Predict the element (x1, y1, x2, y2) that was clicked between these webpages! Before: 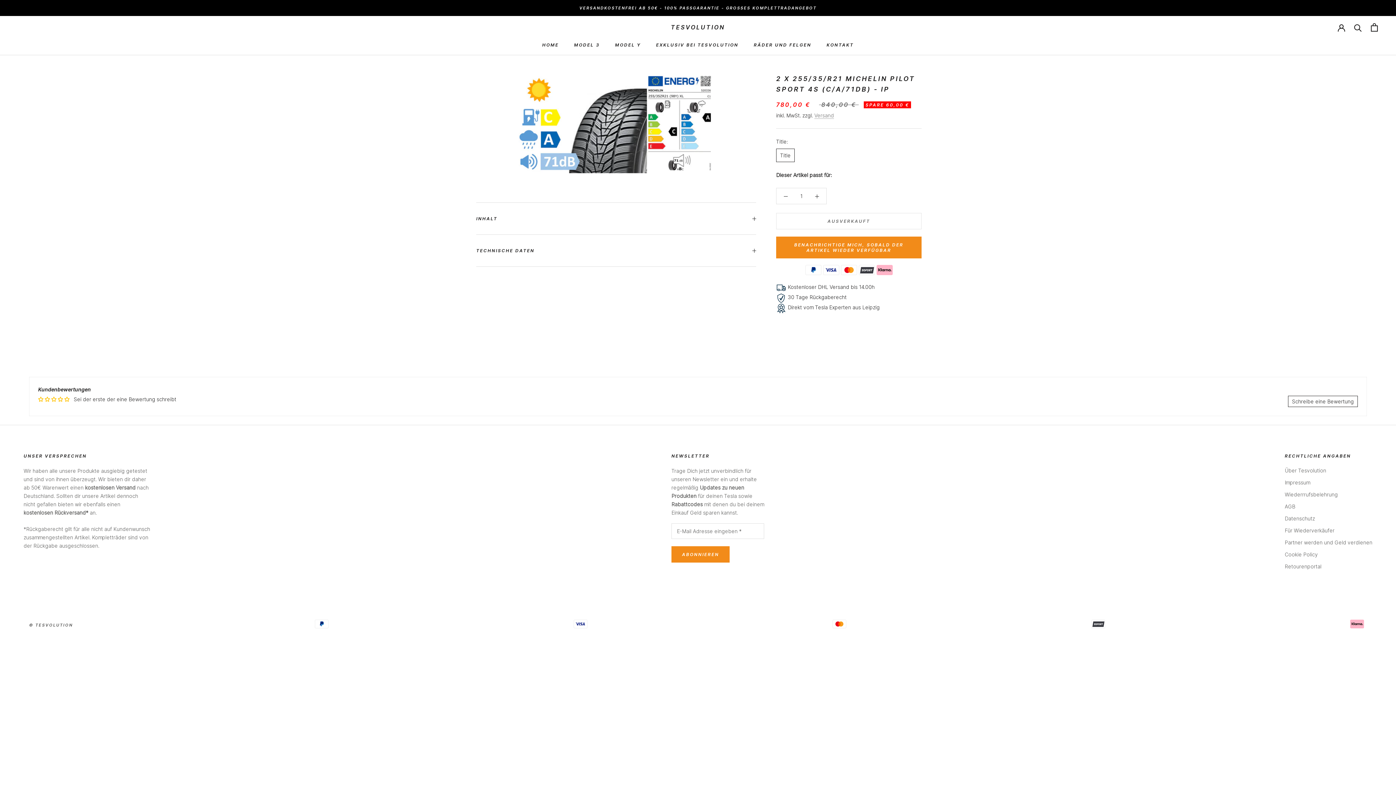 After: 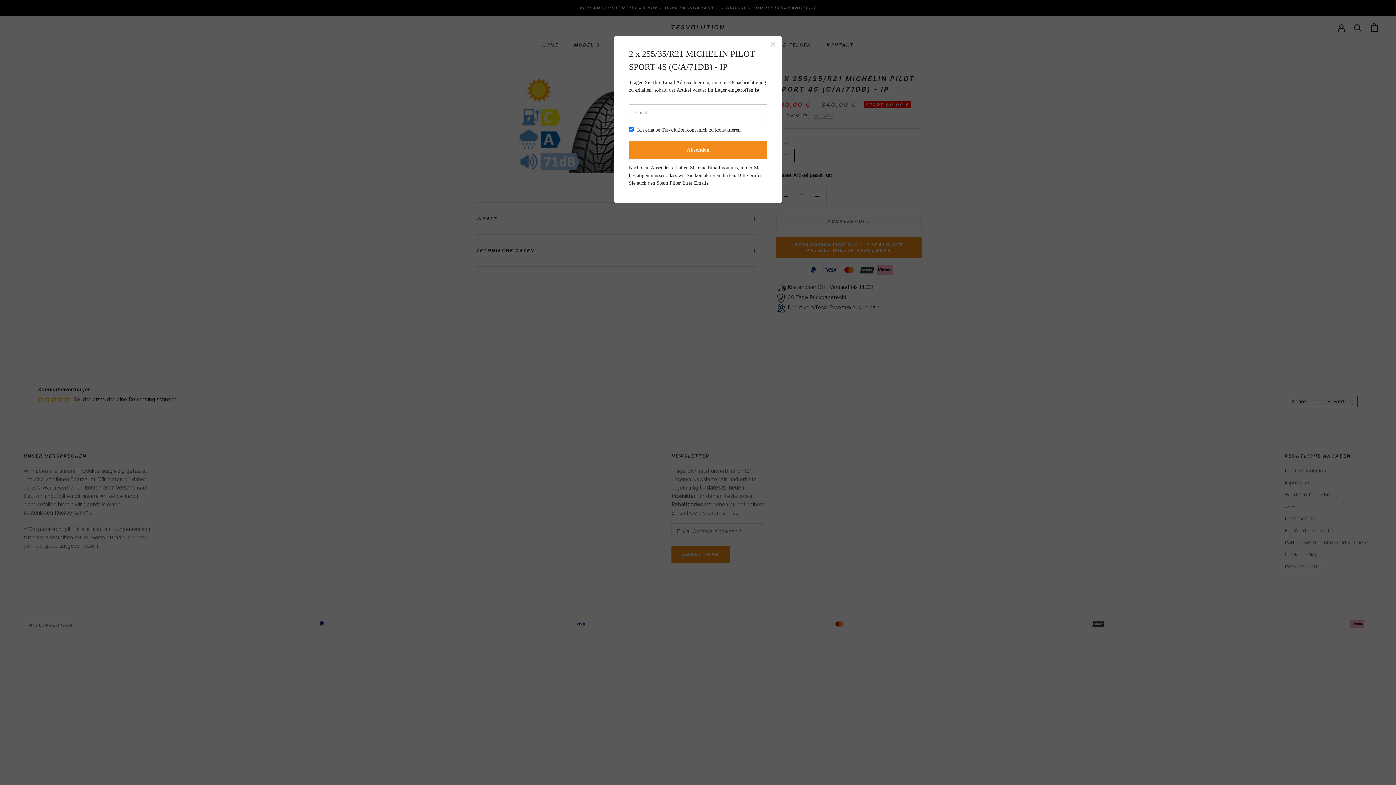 Action: bbox: (776, 236, 921, 258) label: BENACHRICHTIGE MICH, SOBALD DER ARTIKEL WIEDER VERFÜGBAR